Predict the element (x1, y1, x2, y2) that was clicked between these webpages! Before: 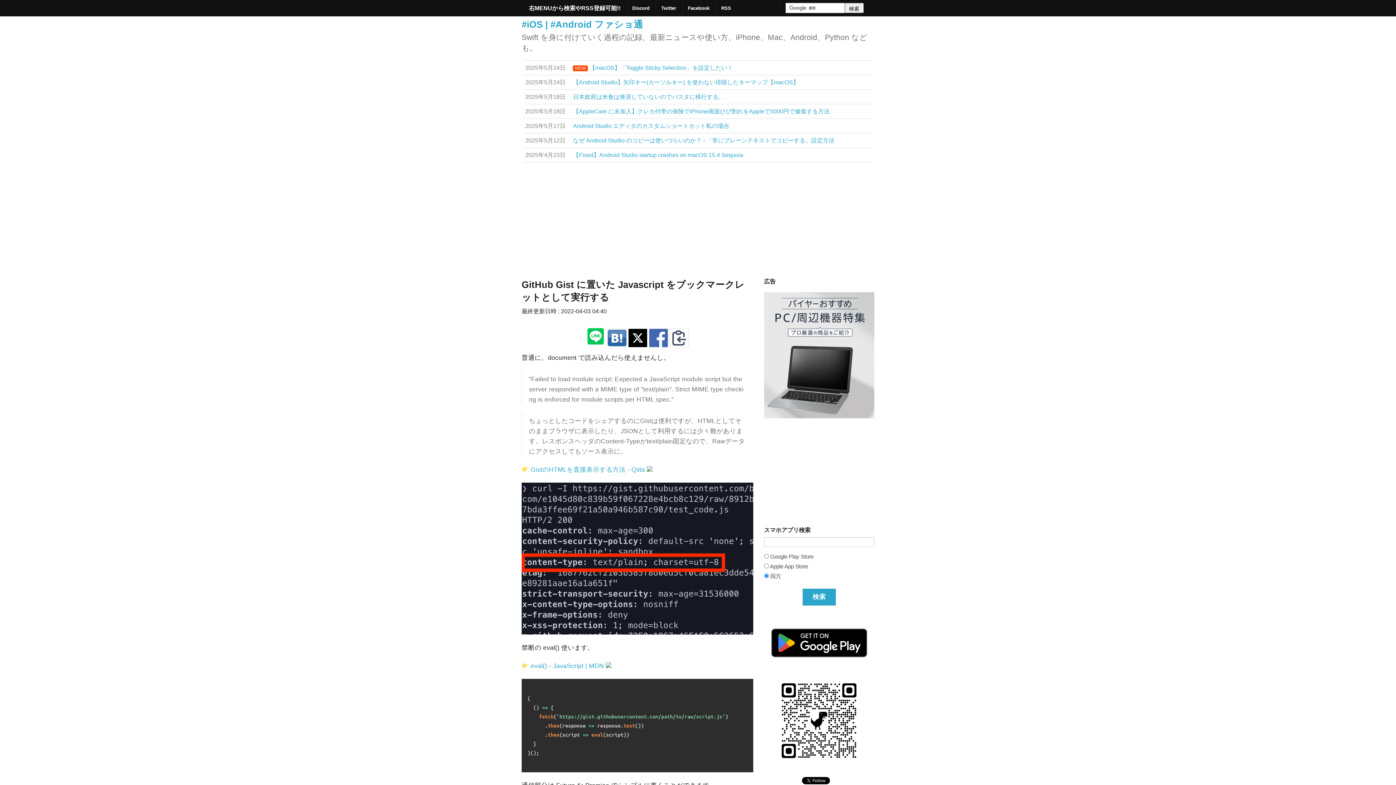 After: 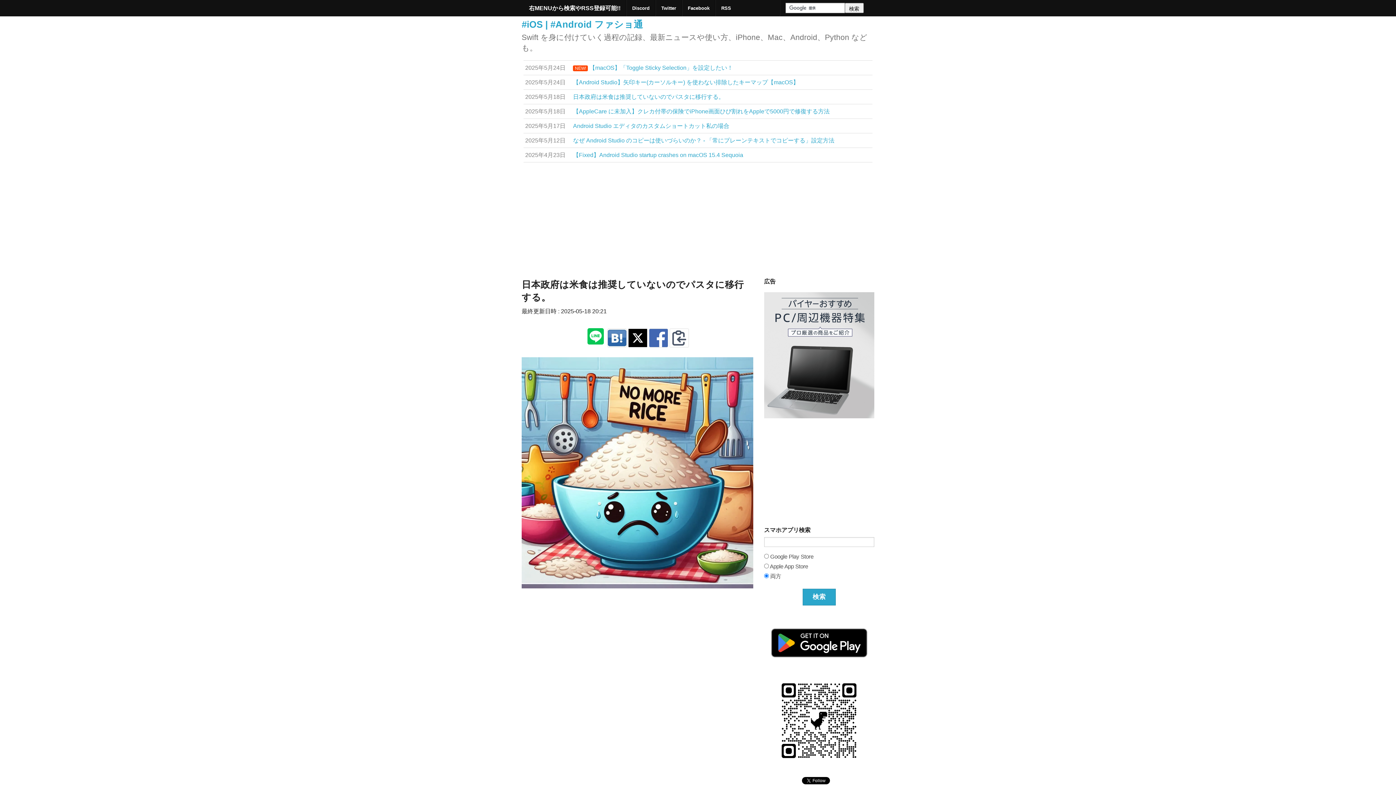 Action: label: 2025年5月18日
日本政府は米食は推奨していないのでパスタに移行する。 bbox: (523, 89, 872, 103)